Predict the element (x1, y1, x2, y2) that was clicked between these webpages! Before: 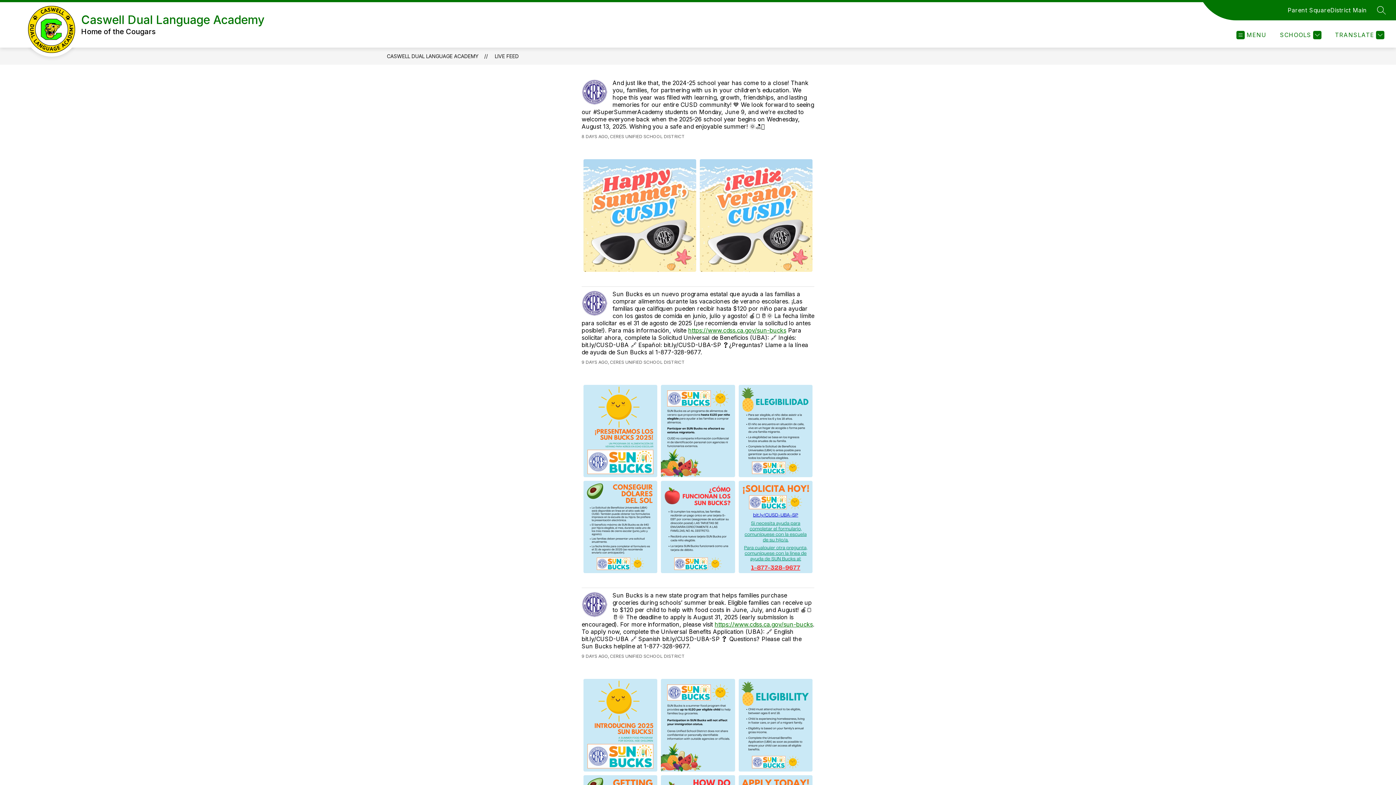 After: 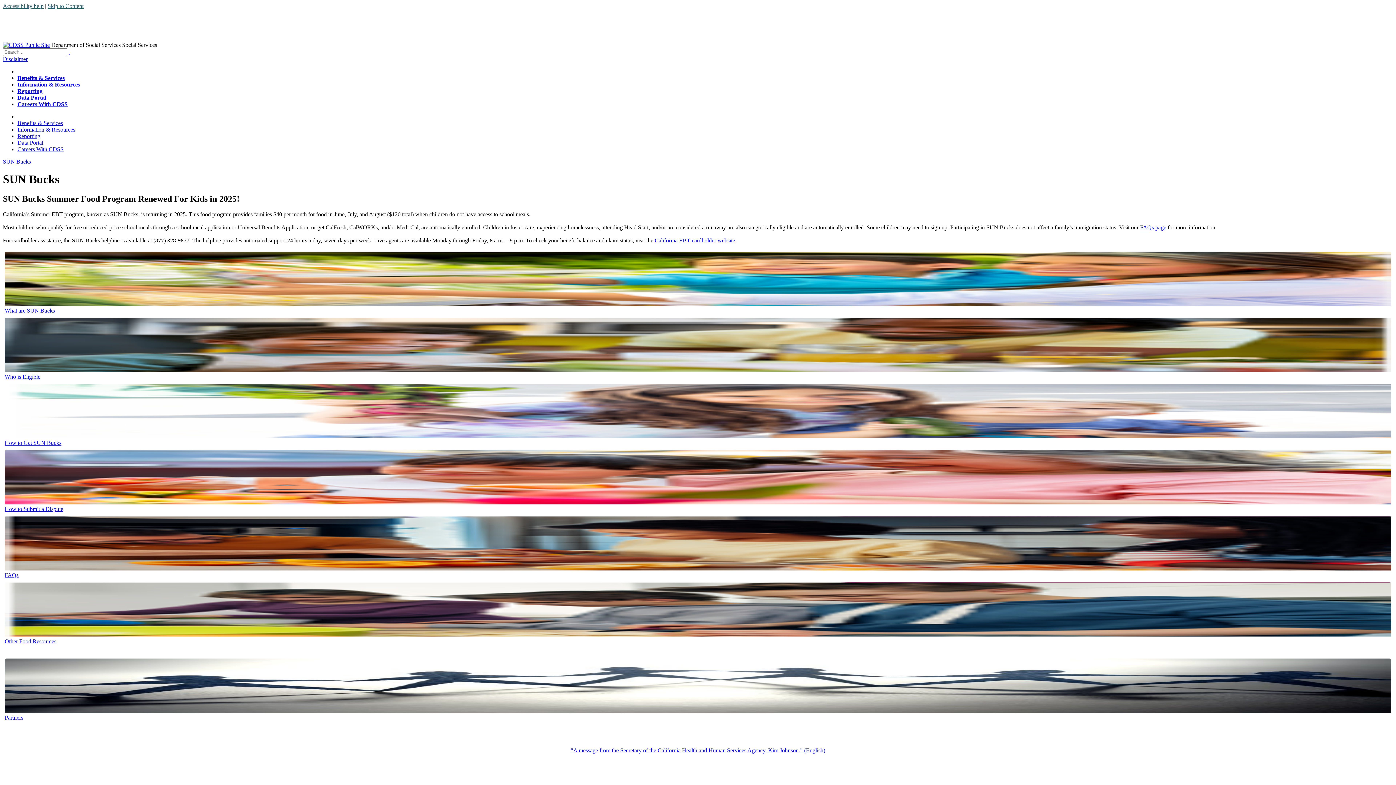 Action: bbox: (714, 621, 813, 628) label: https://www.cdss.ca.gov/sun-bucks